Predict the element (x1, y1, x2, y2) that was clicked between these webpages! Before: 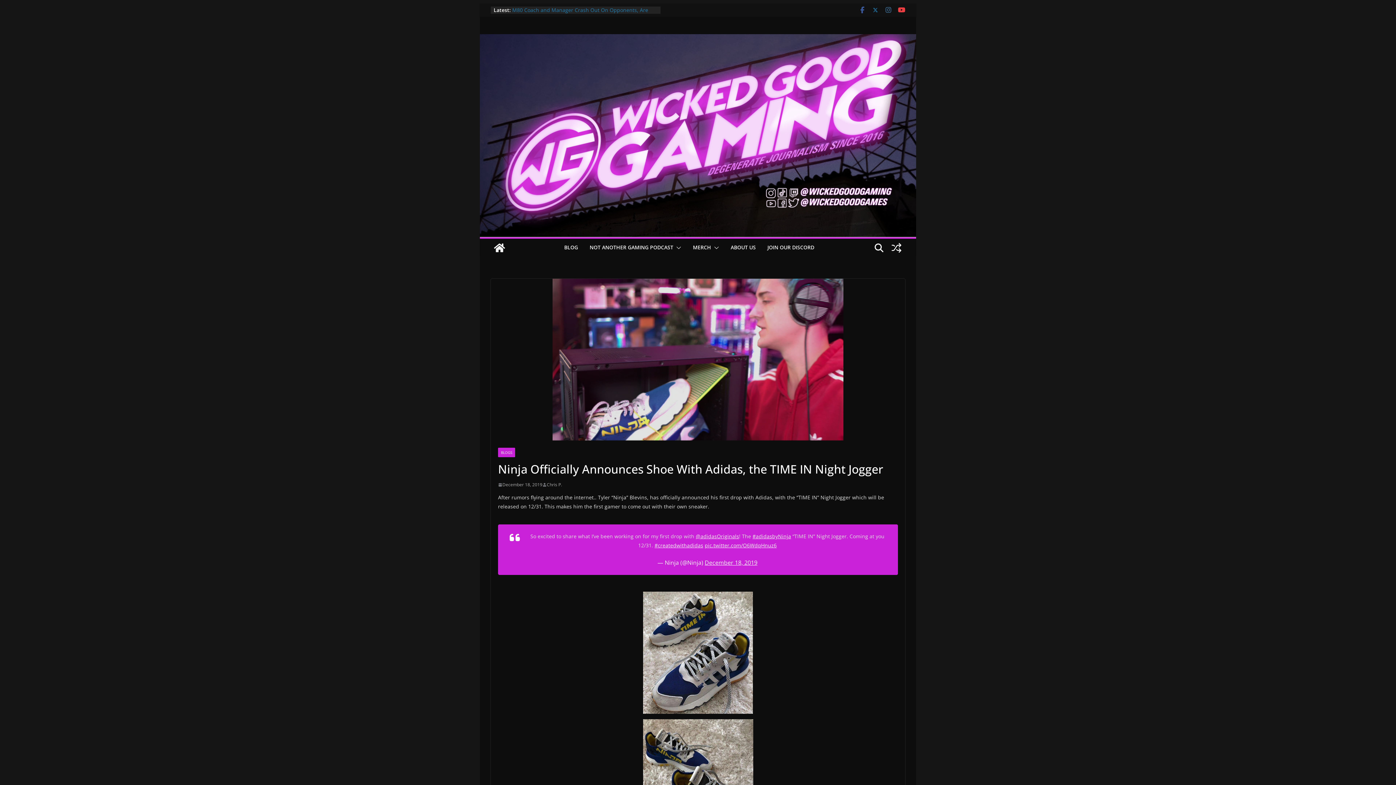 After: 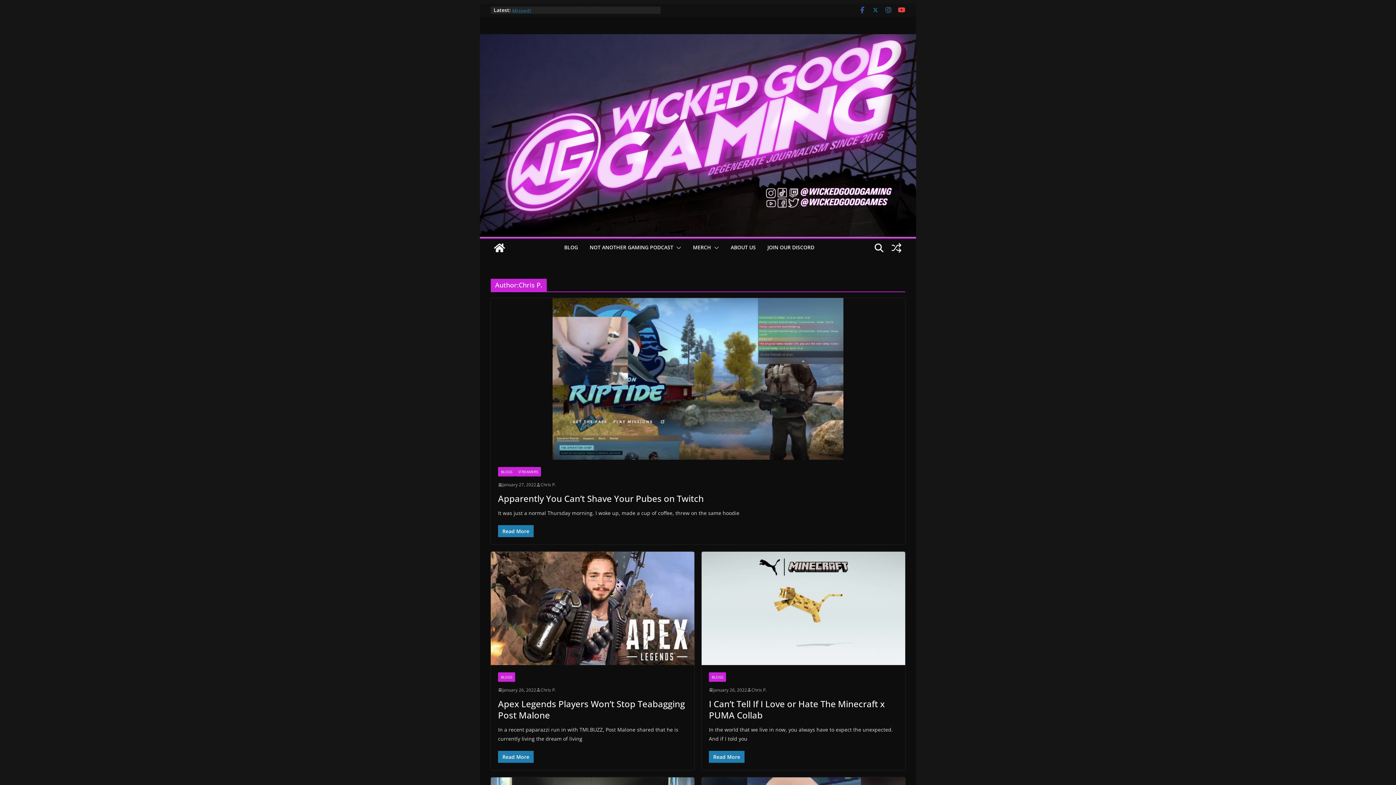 Action: bbox: (546, 481, 562, 488) label: Chris P.